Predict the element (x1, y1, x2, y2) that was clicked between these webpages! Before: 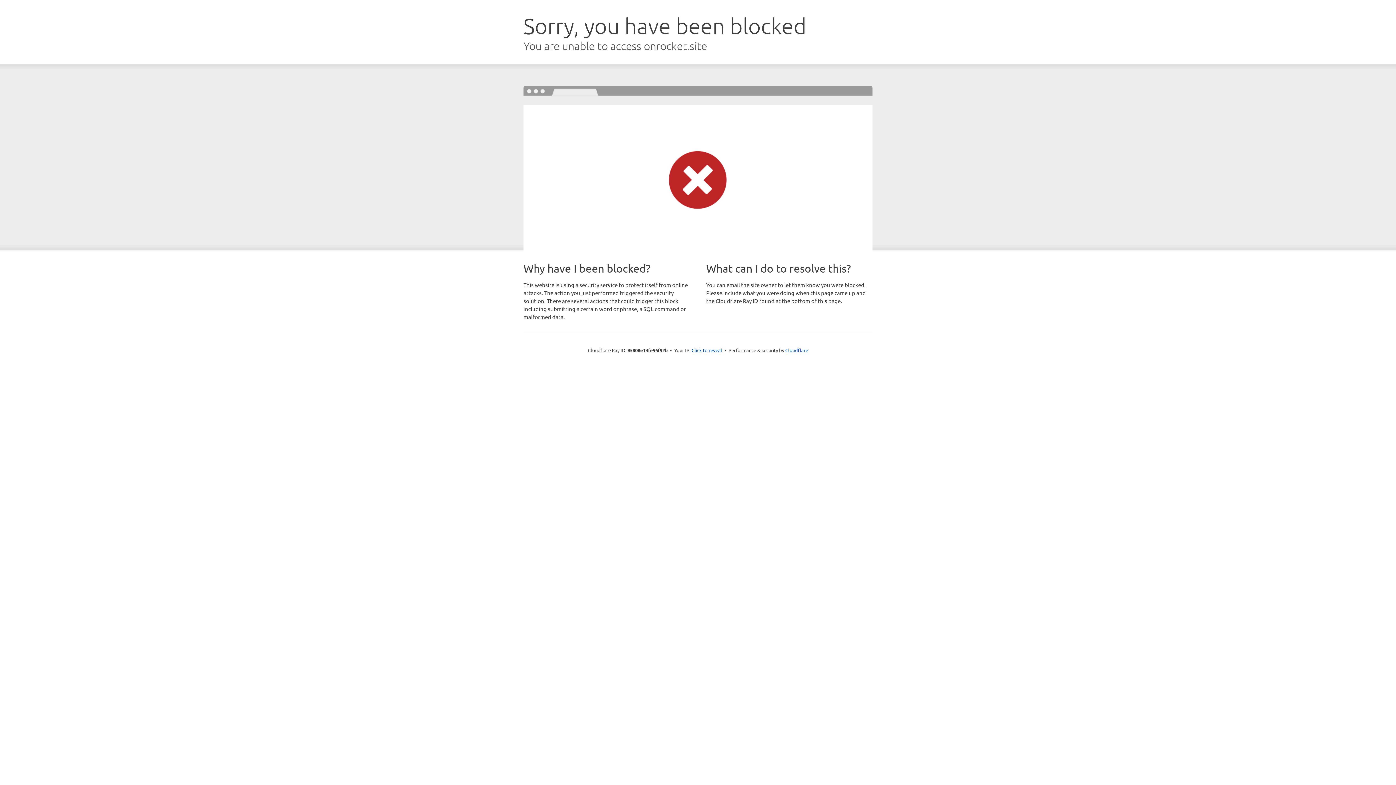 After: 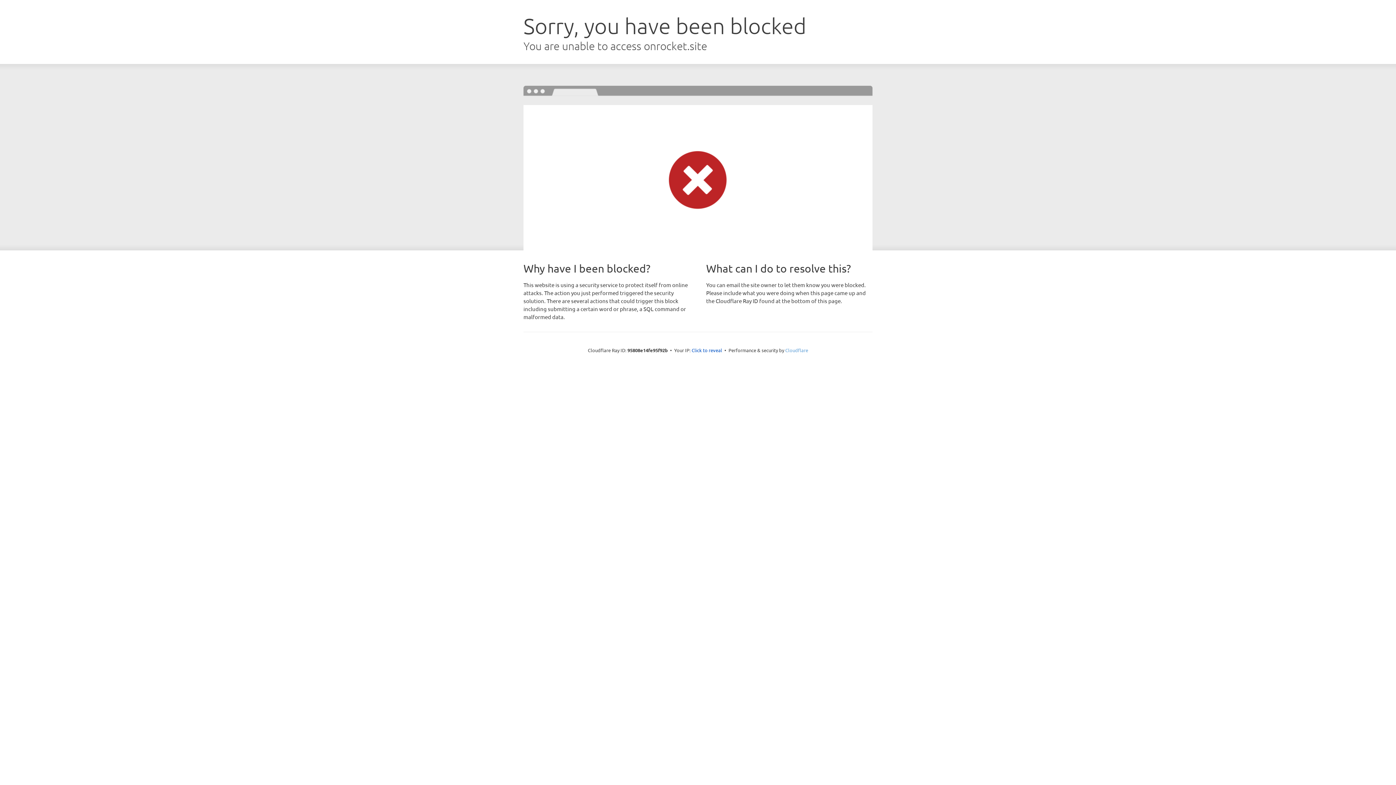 Action: bbox: (785, 347, 808, 353) label: Cloudflare